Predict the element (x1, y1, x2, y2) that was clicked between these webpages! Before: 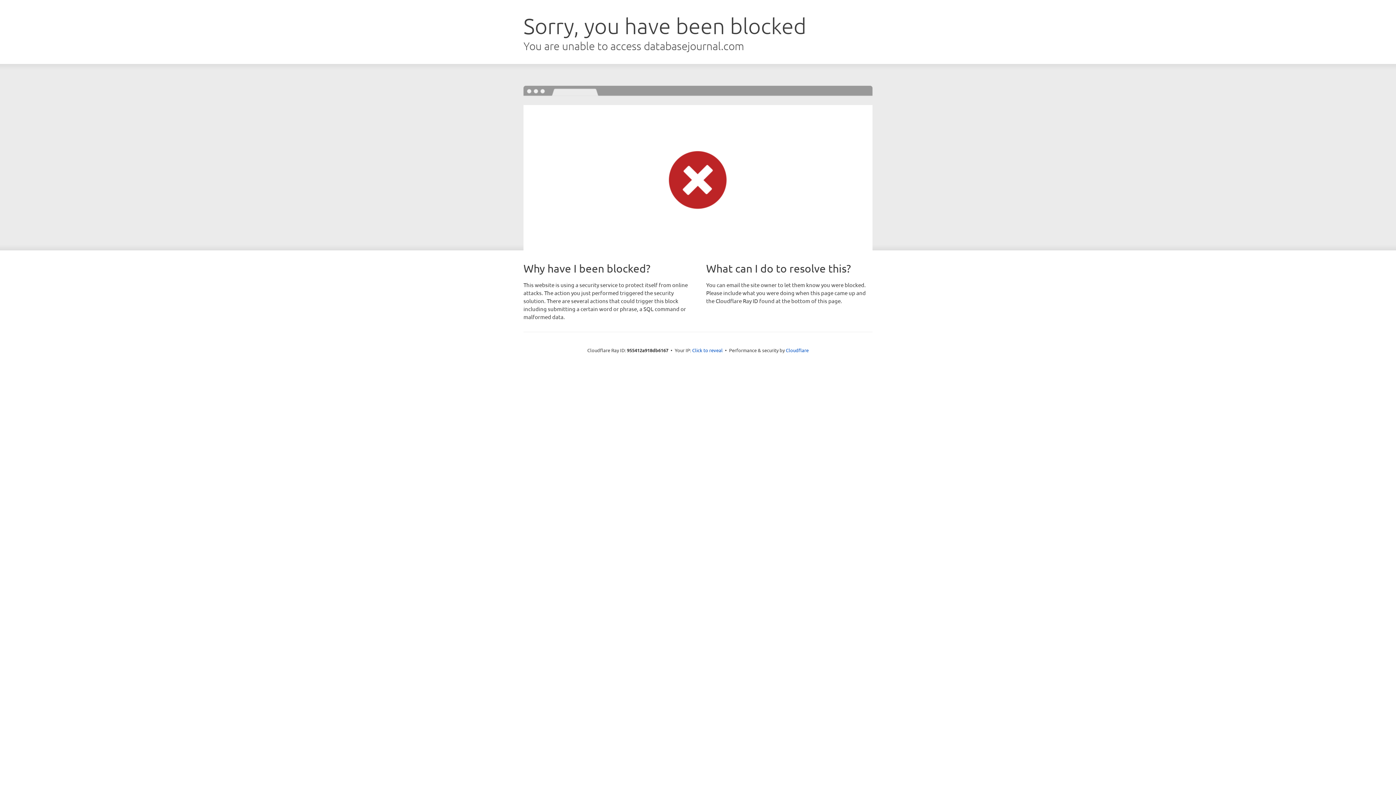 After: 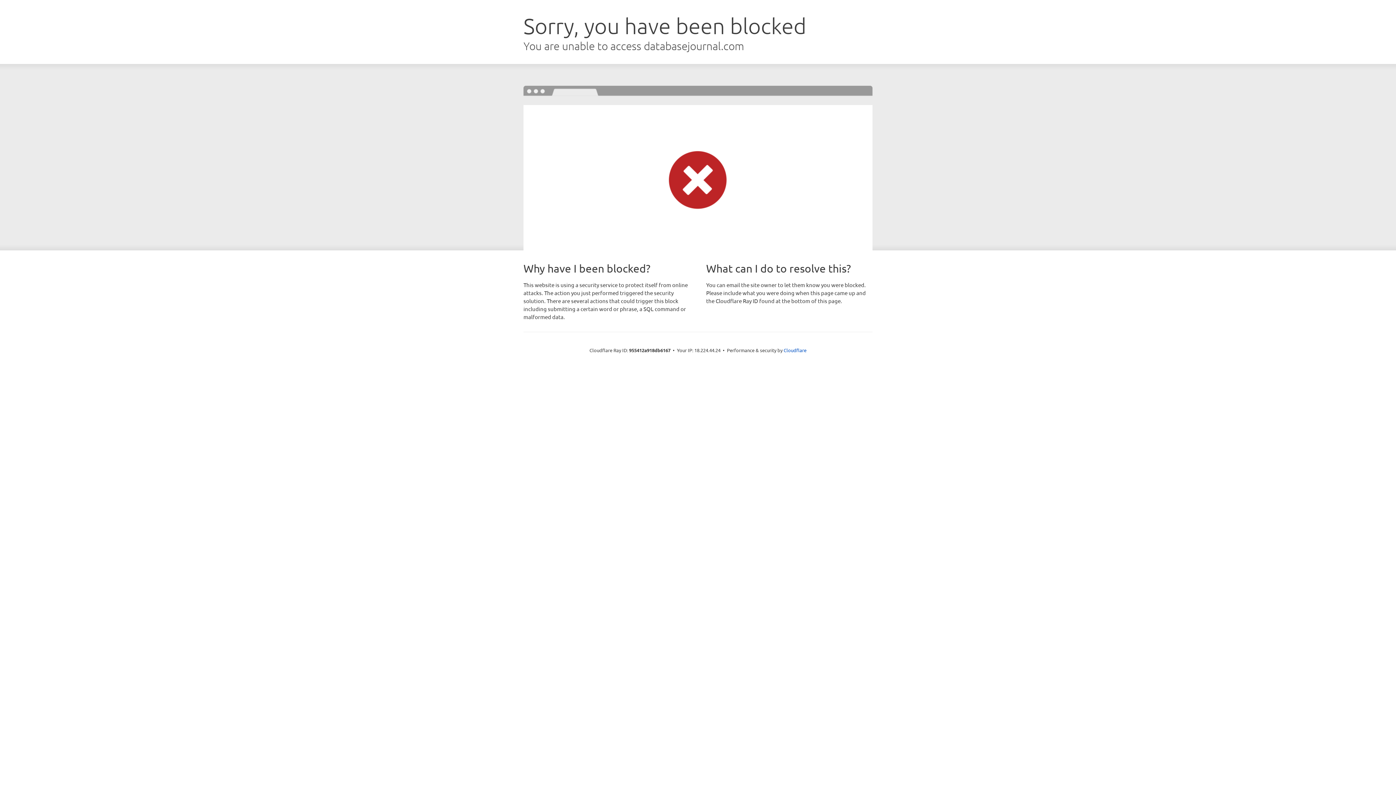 Action: bbox: (692, 346, 722, 353) label: Click to reveal